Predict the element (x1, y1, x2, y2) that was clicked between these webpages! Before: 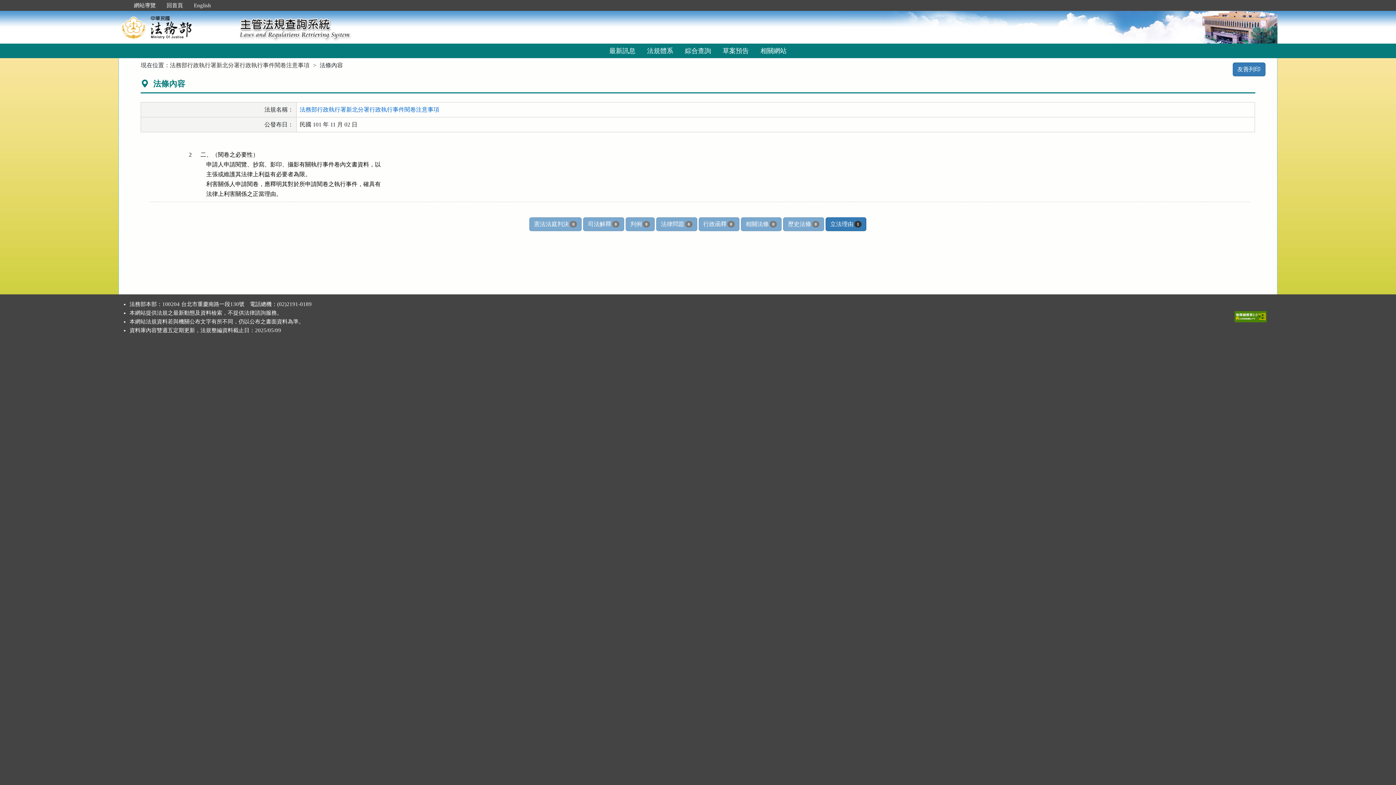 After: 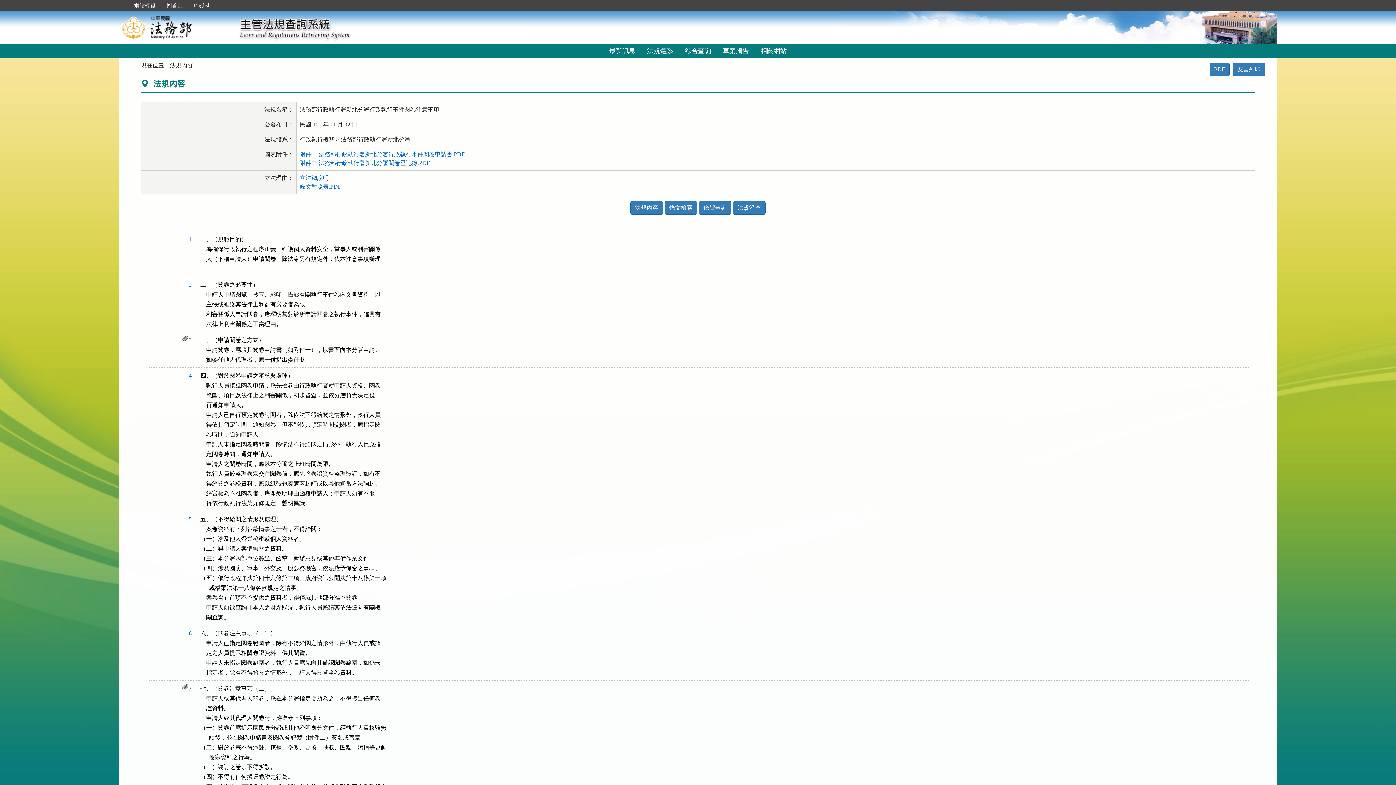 Action: bbox: (169, 62, 309, 68) label: 法務部行政執行署新北分署行政執行事件閱卷注意事項